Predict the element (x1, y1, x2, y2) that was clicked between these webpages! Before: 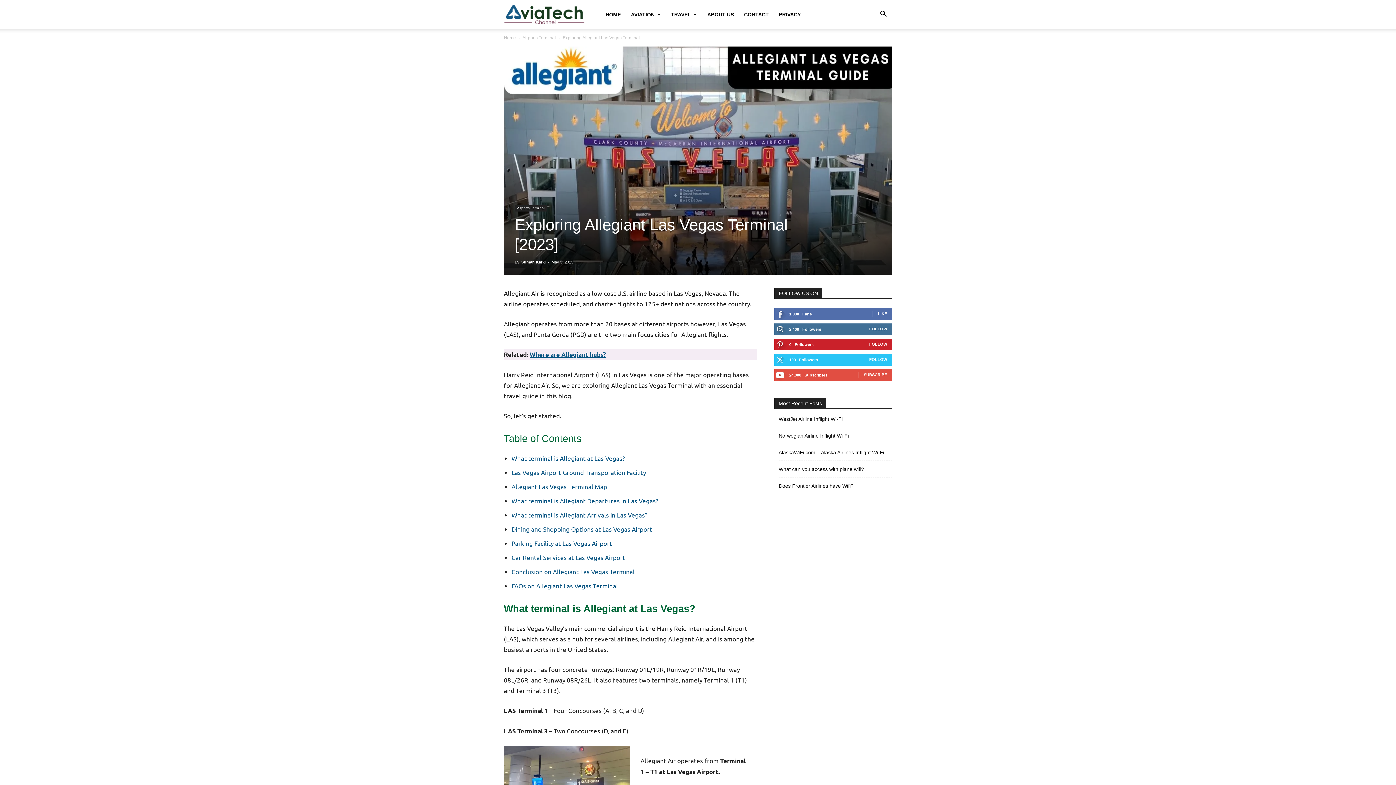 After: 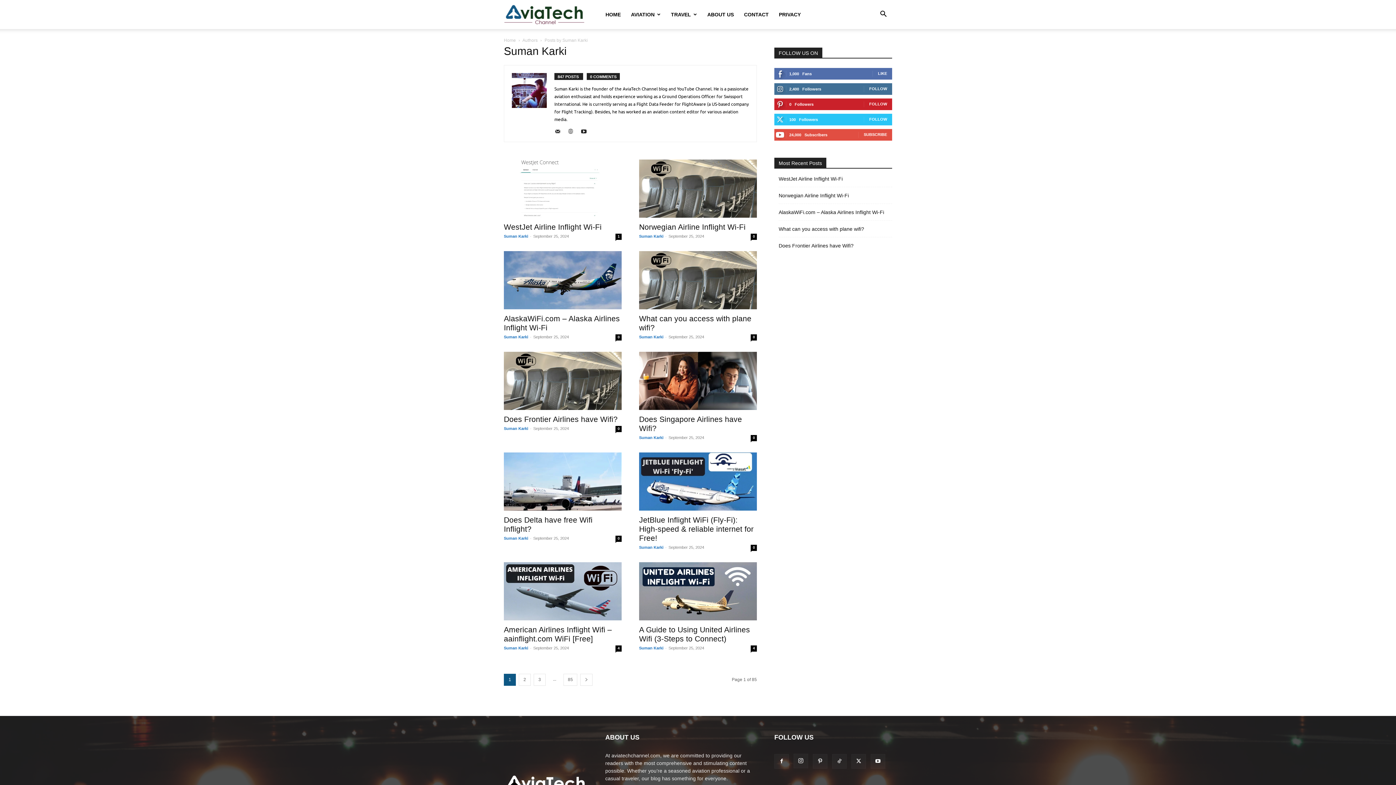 Action: label: Suman Karki bbox: (521, 260, 545, 264)